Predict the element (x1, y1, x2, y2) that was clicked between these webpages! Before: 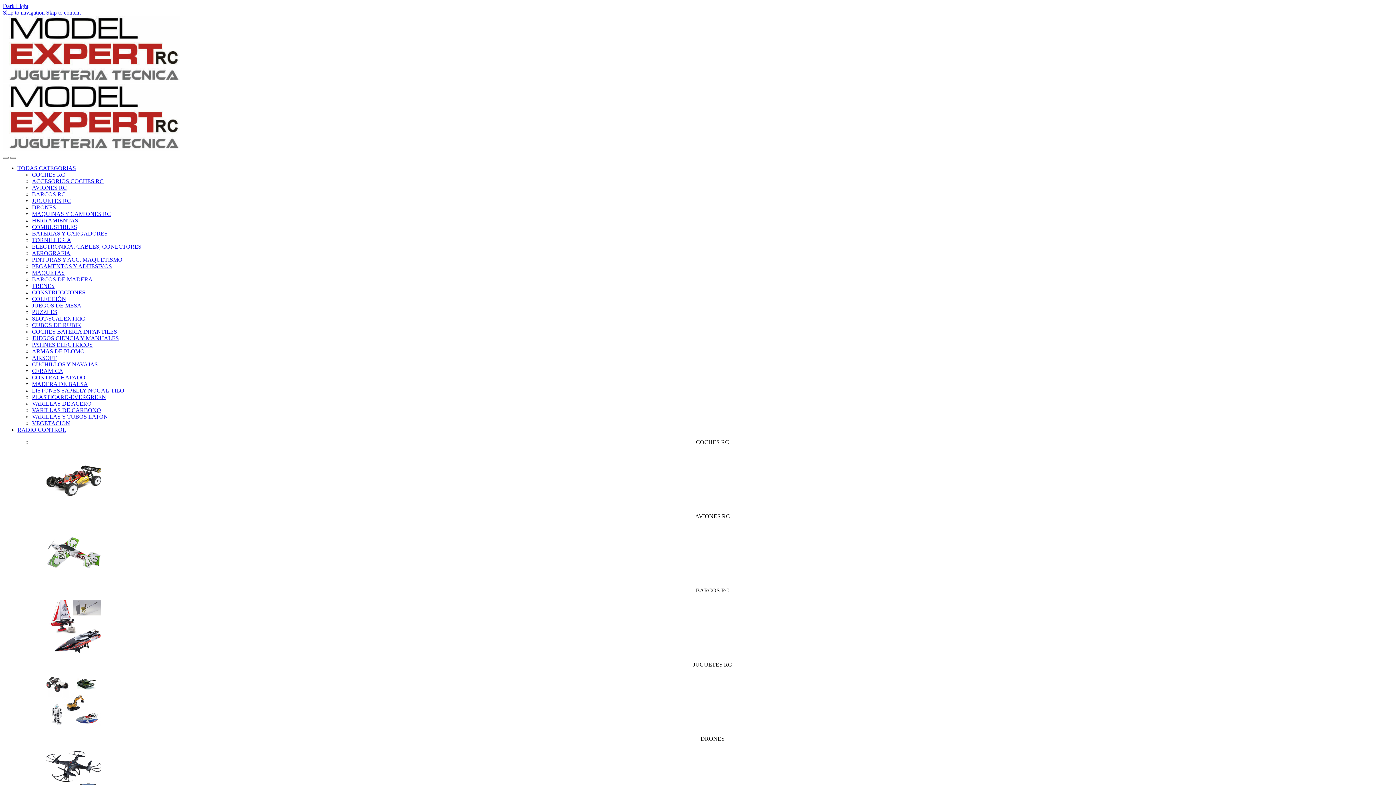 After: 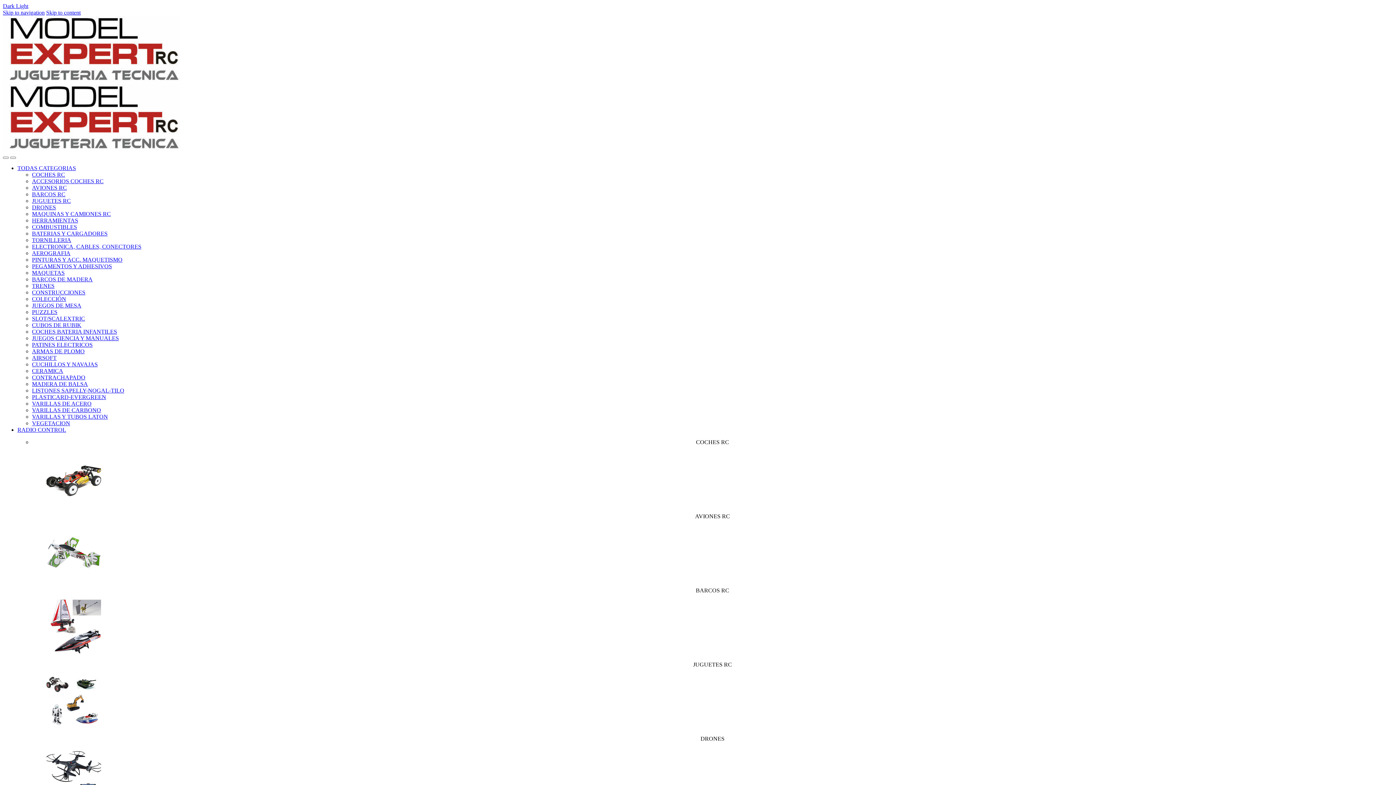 Action: label: TODAS CATEGORIAS bbox: (17, 165, 76, 171)